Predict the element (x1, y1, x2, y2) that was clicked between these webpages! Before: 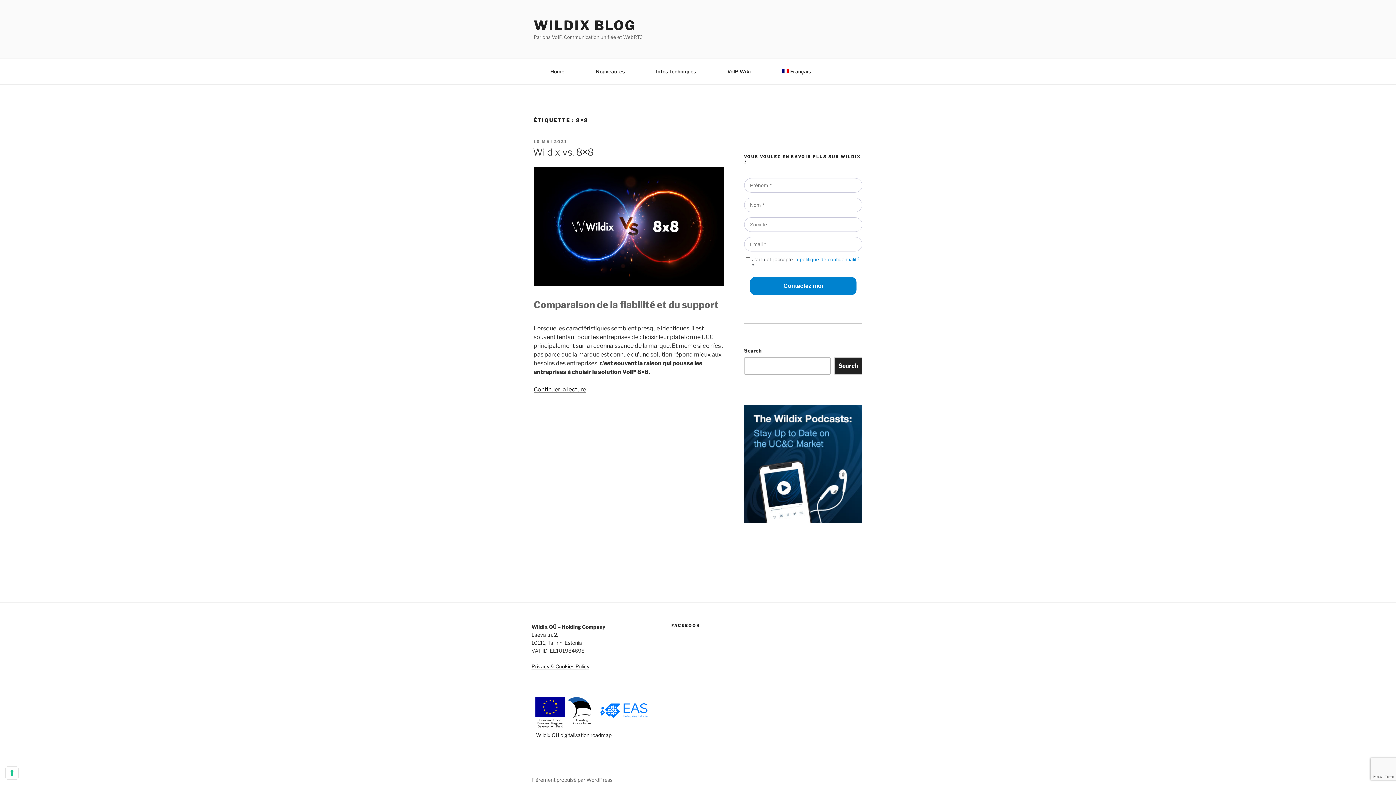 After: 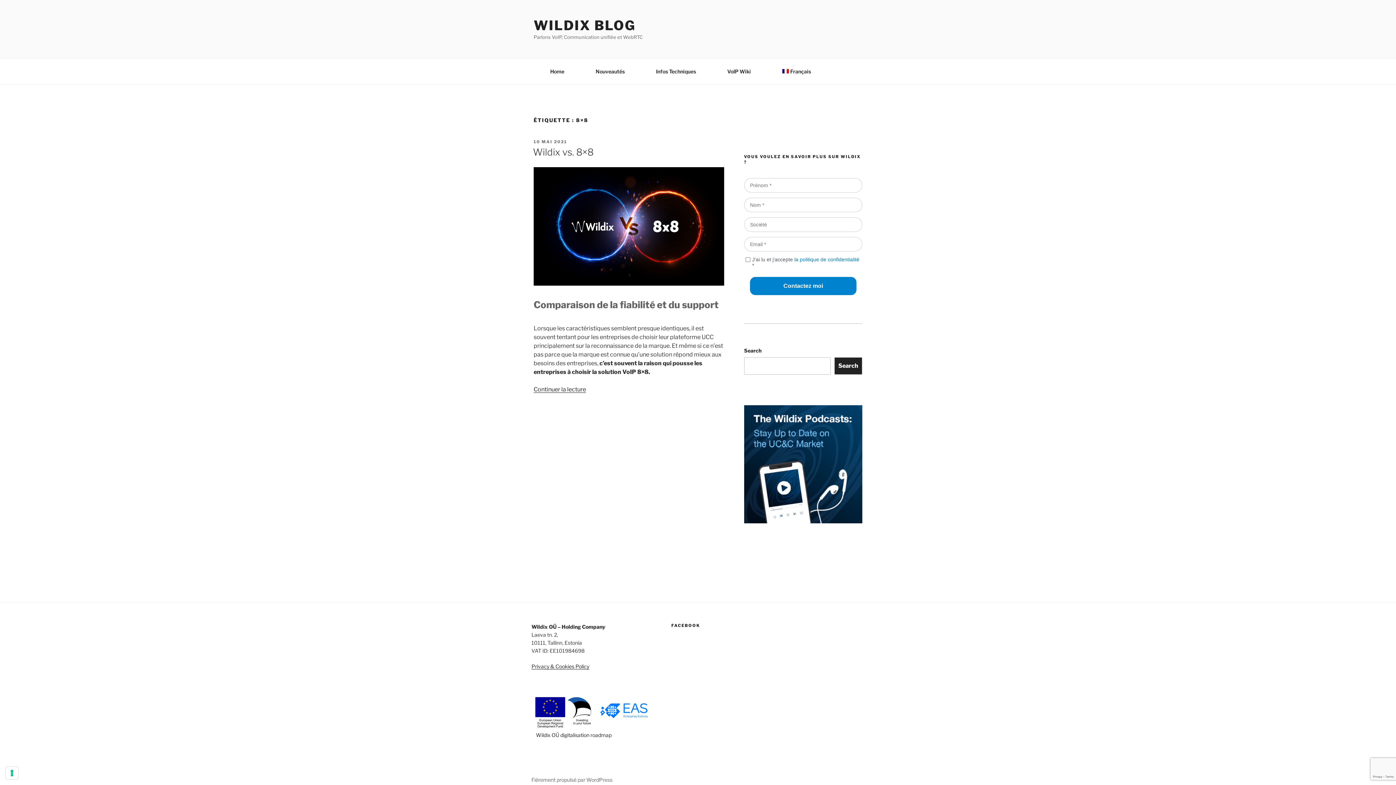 Action: bbox: (744, 405, 862, 523)